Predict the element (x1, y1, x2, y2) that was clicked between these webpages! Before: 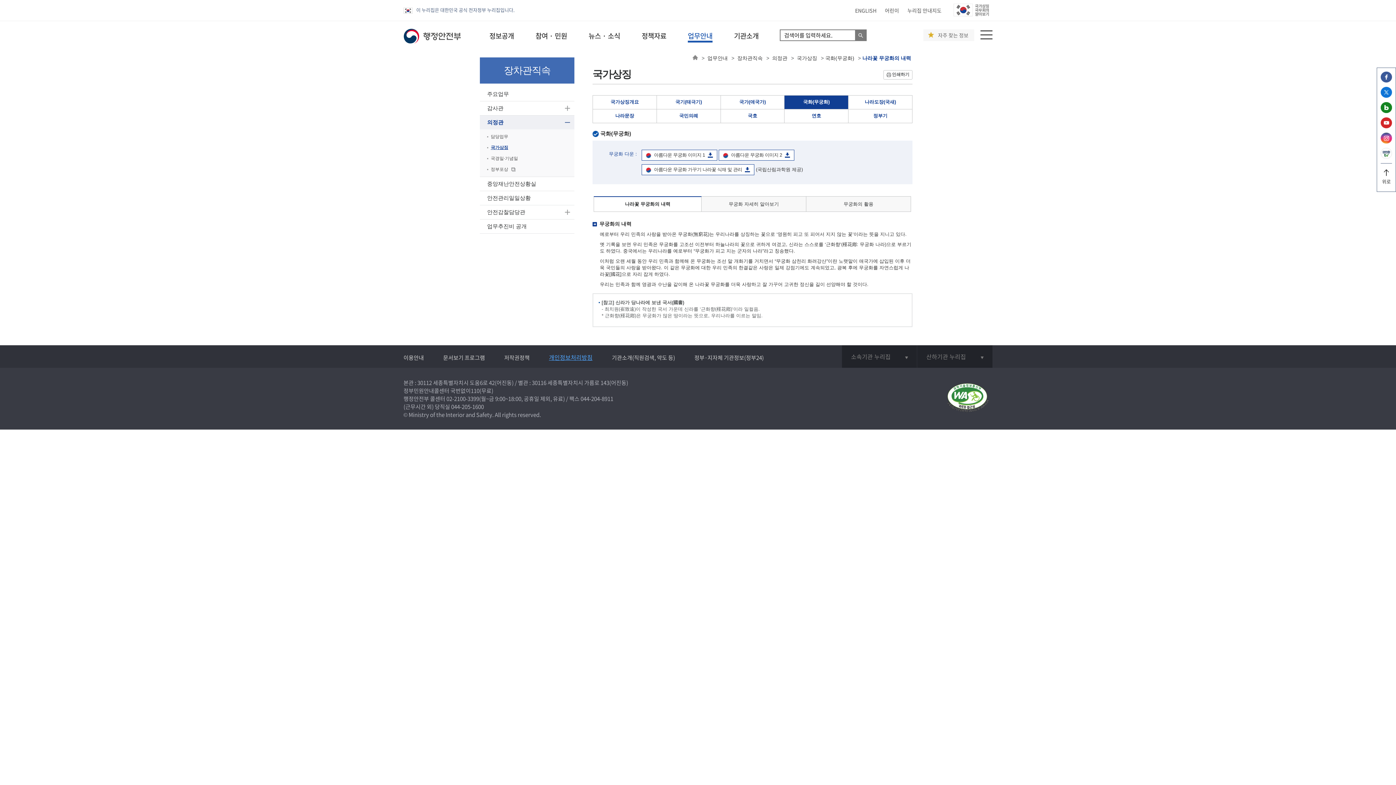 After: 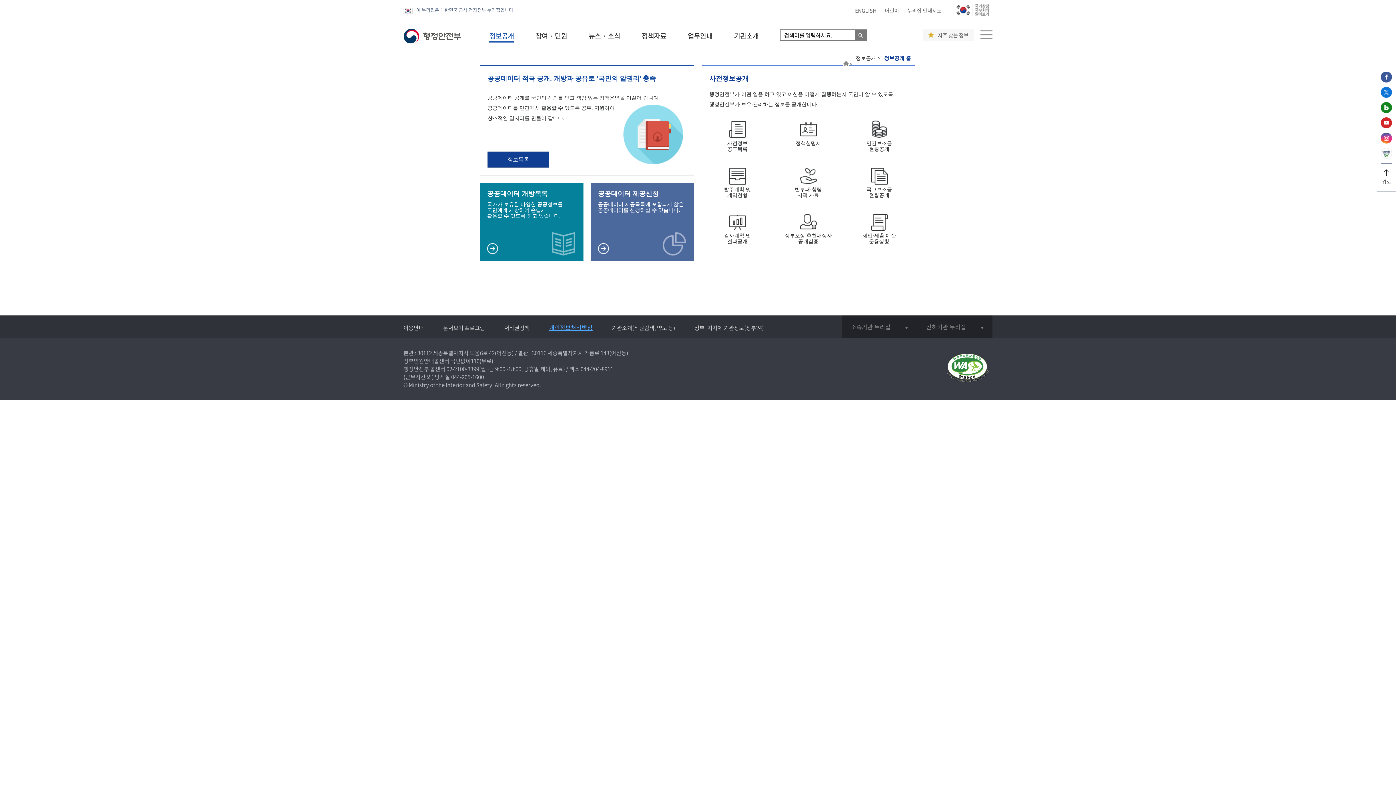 Action: label: 정보공개 bbox: (489, 30, 514, 40)